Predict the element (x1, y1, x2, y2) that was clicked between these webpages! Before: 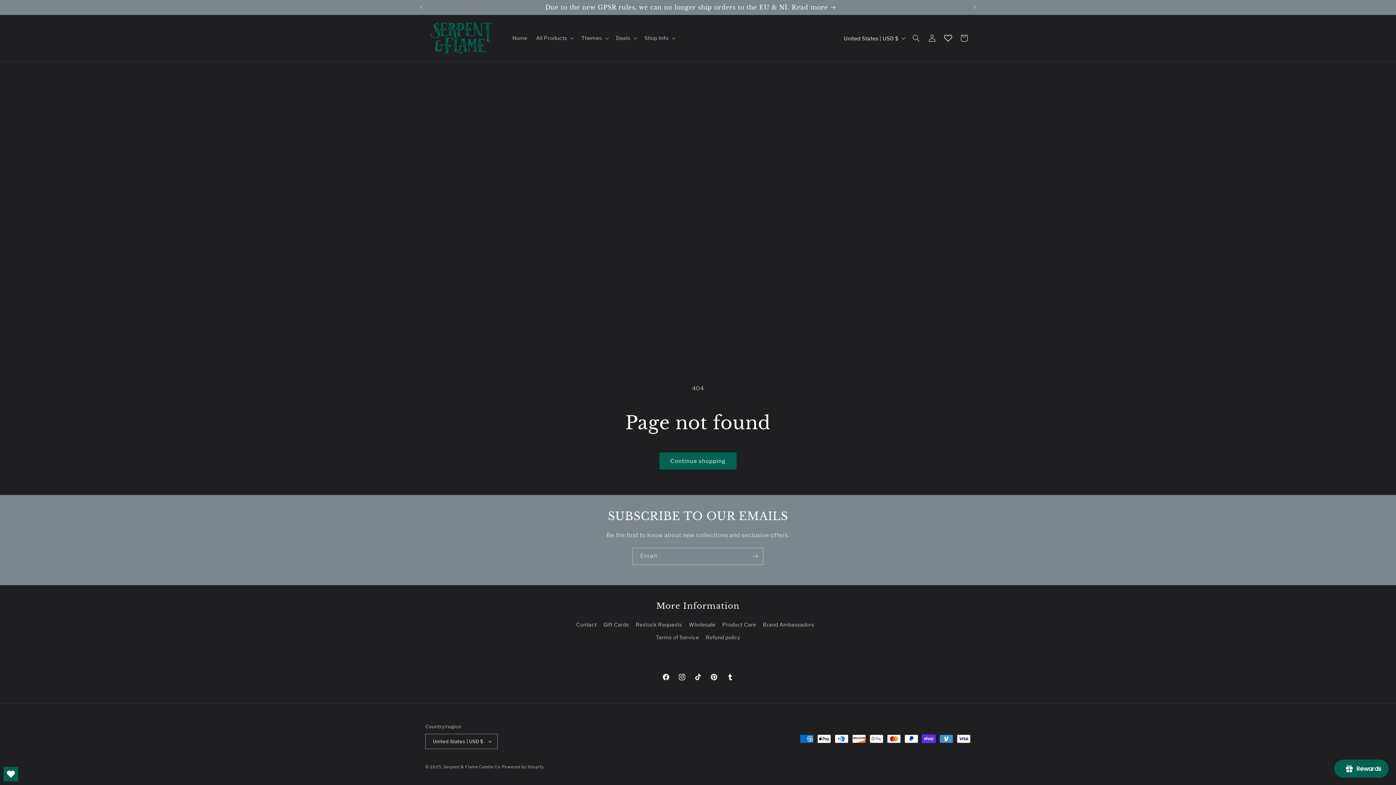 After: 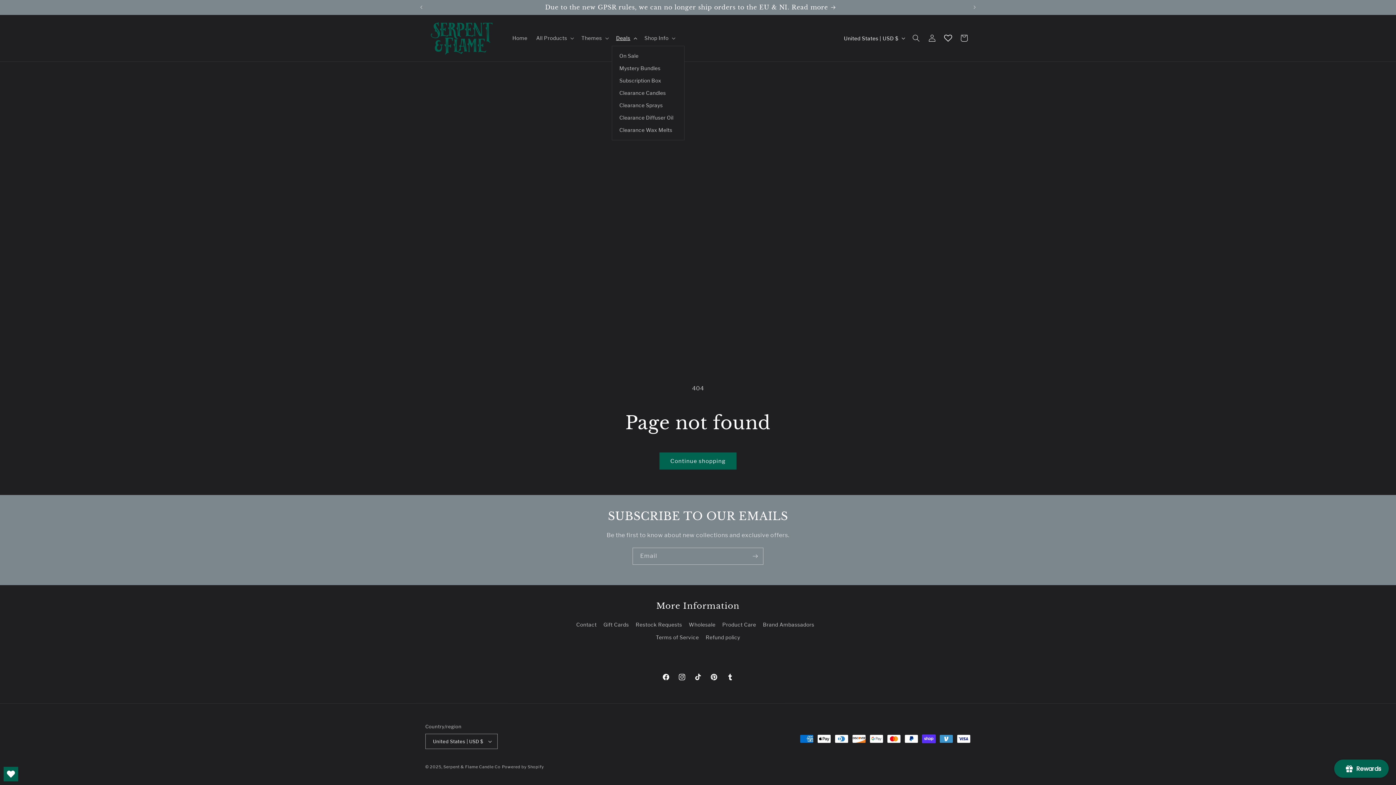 Action: bbox: (611, 30, 640, 45) label: Deals